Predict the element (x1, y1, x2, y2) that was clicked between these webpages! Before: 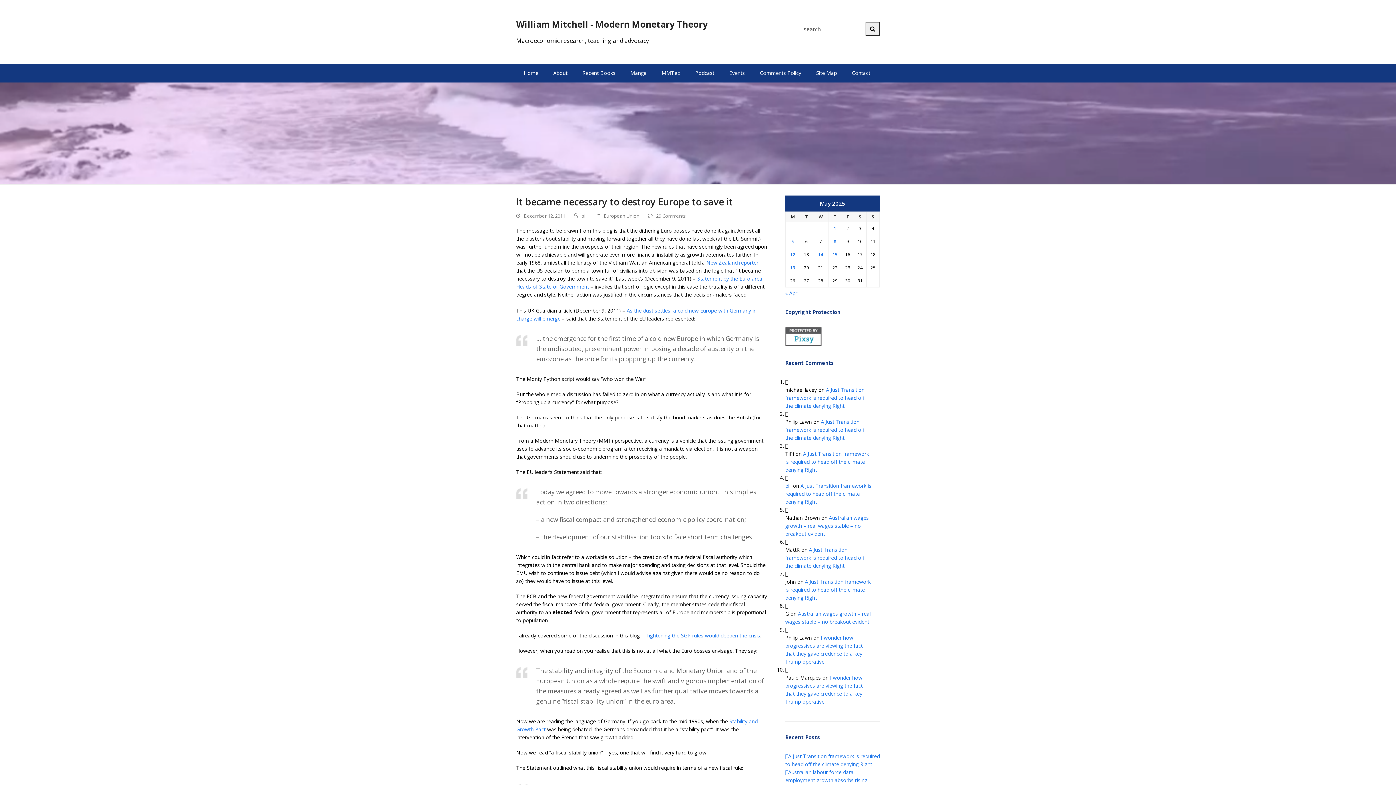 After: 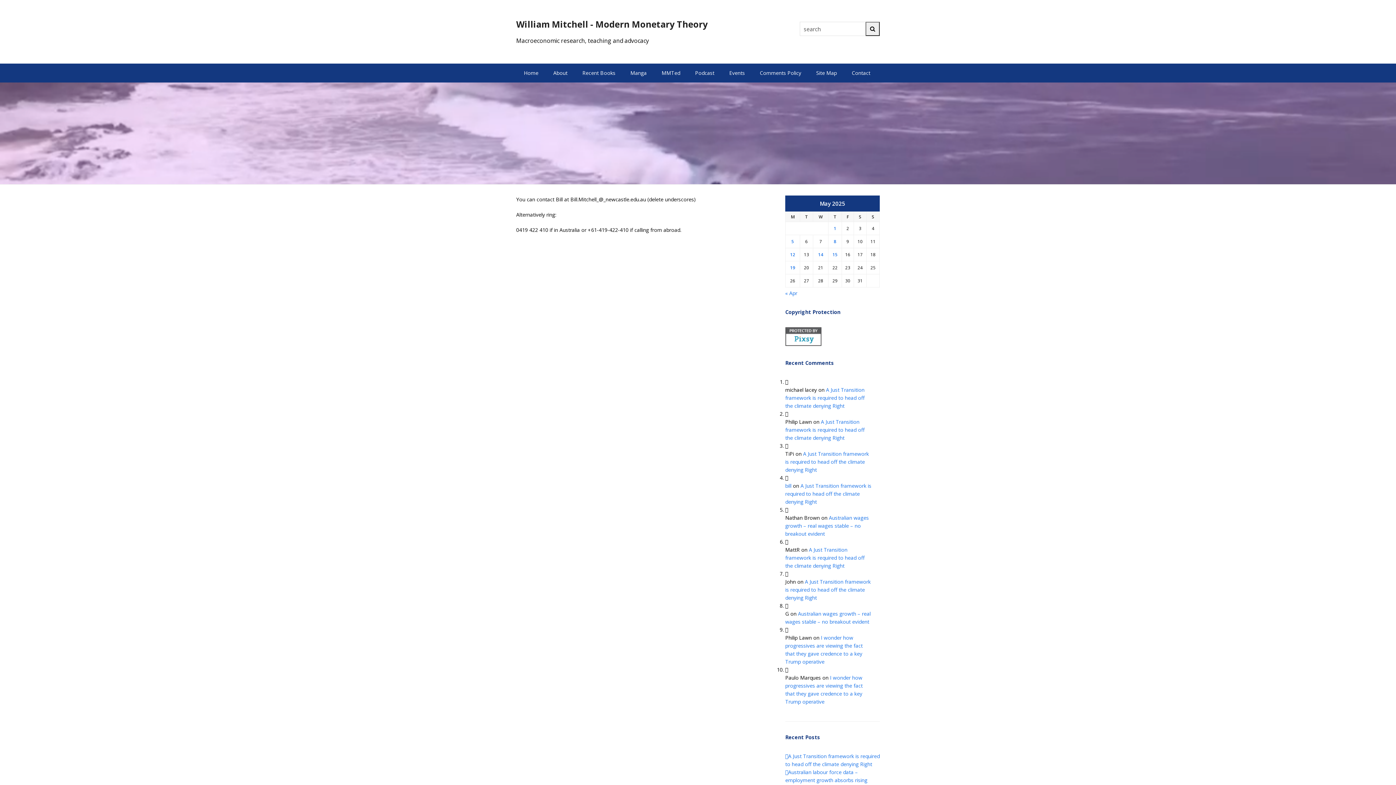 Action: bbox: (844, 64, 877, 82) label: Contact